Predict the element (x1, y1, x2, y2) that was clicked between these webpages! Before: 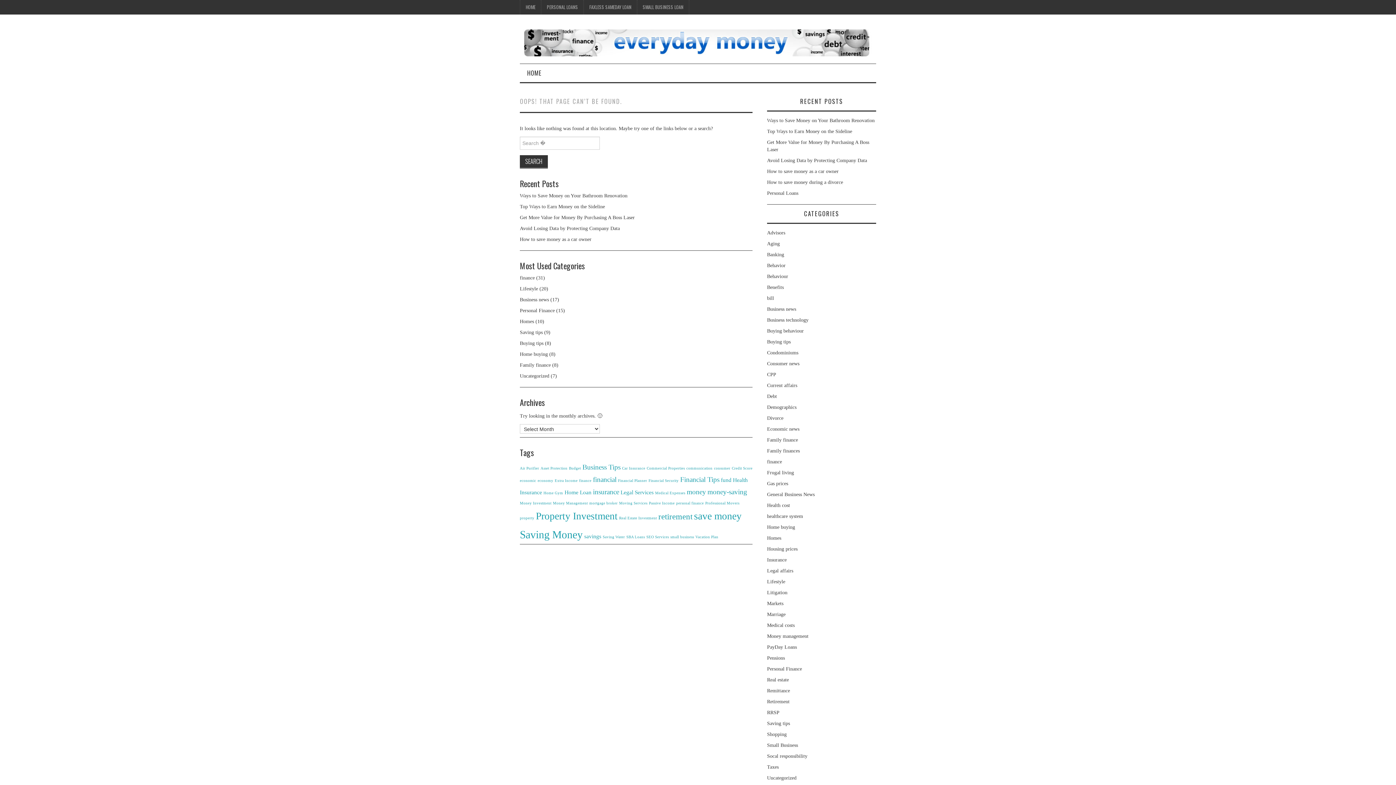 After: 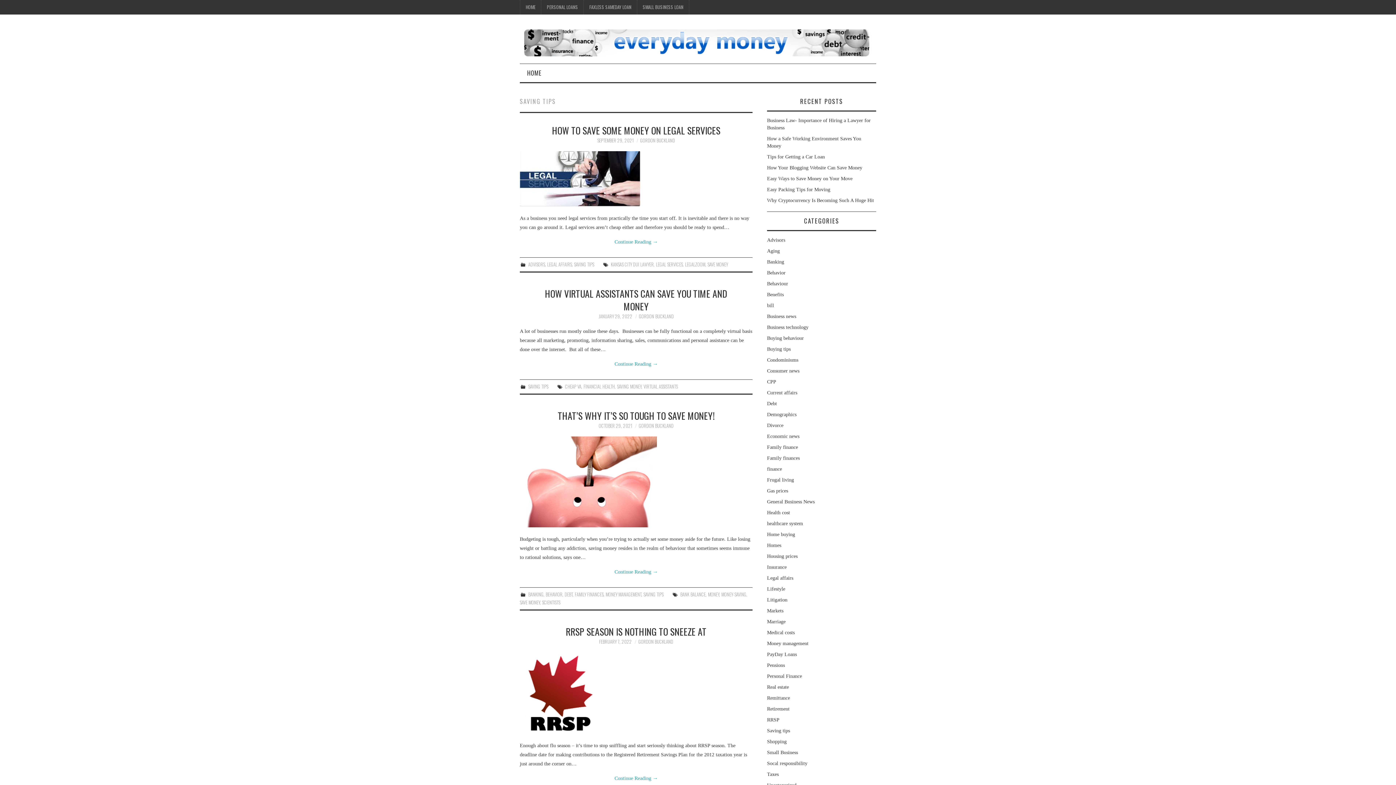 Action: bbox: (520, 329, 542, 335) label: Saving tips